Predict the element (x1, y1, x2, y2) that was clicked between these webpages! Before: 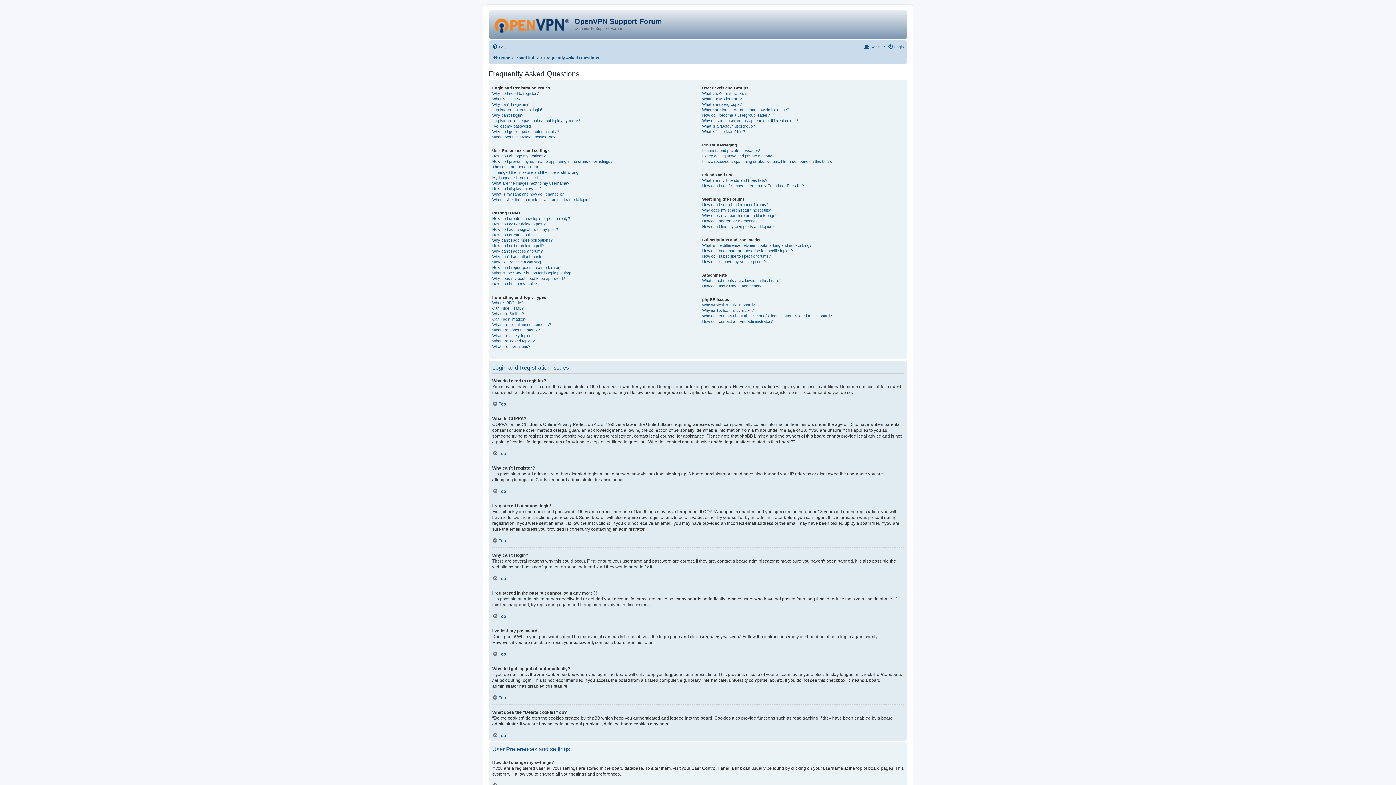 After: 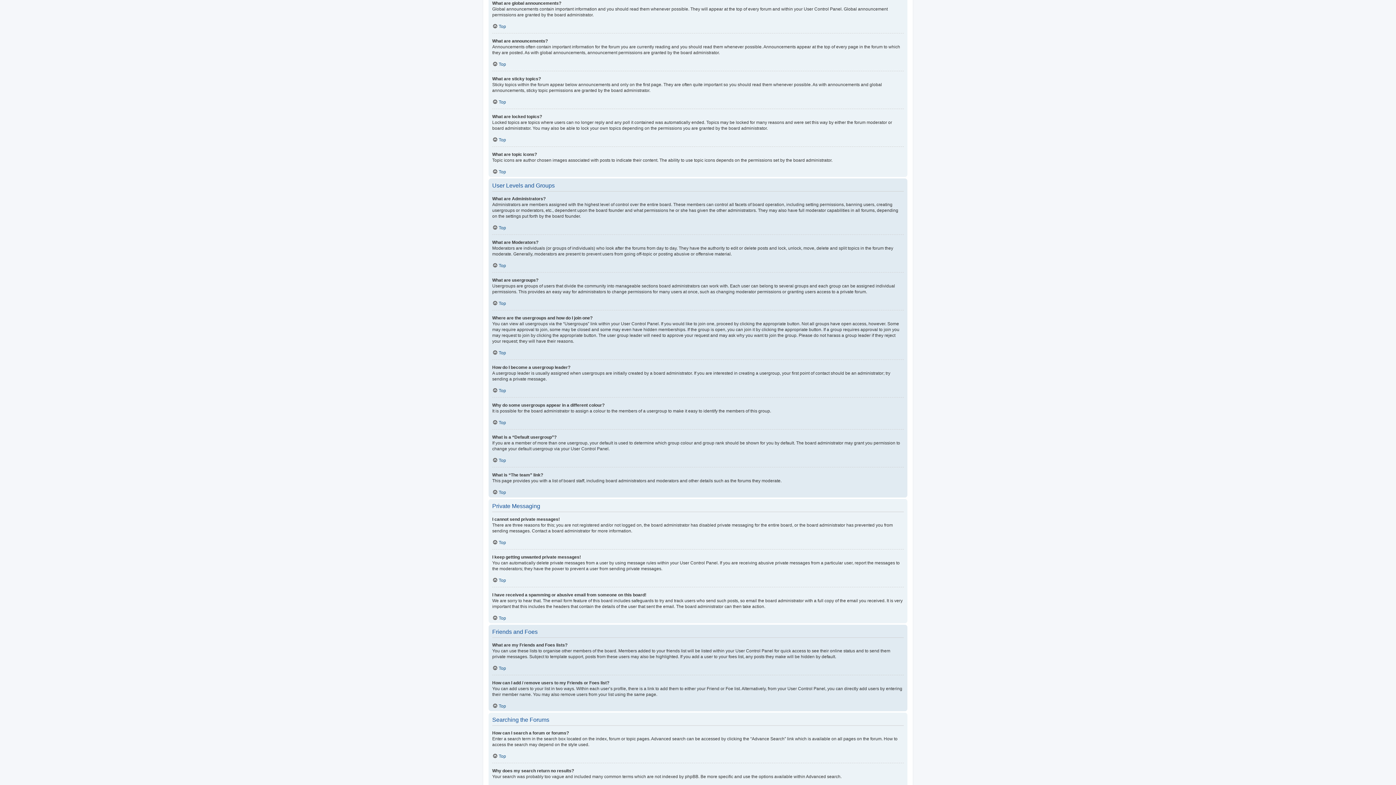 Action: label: What are global announcements? bbox: (492, 322, 551, 327)